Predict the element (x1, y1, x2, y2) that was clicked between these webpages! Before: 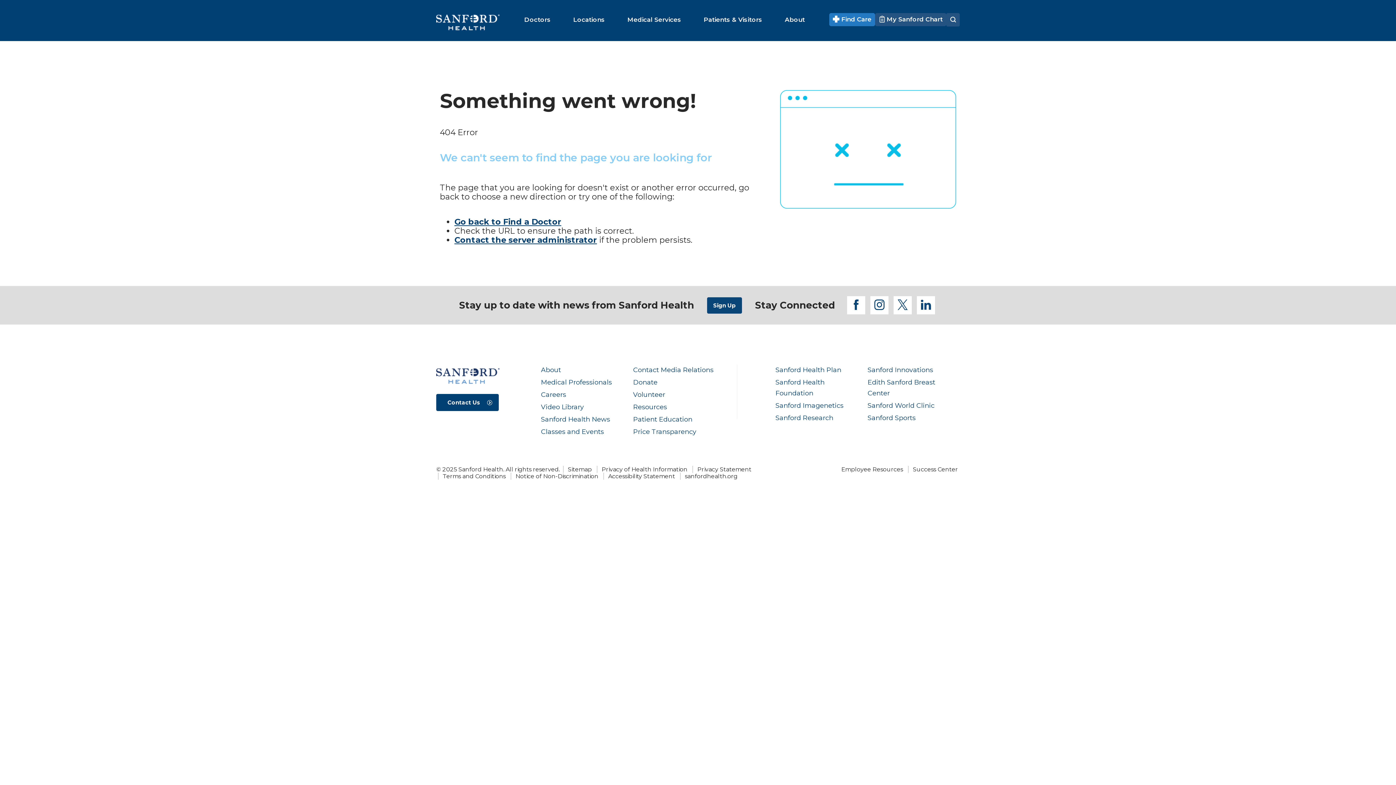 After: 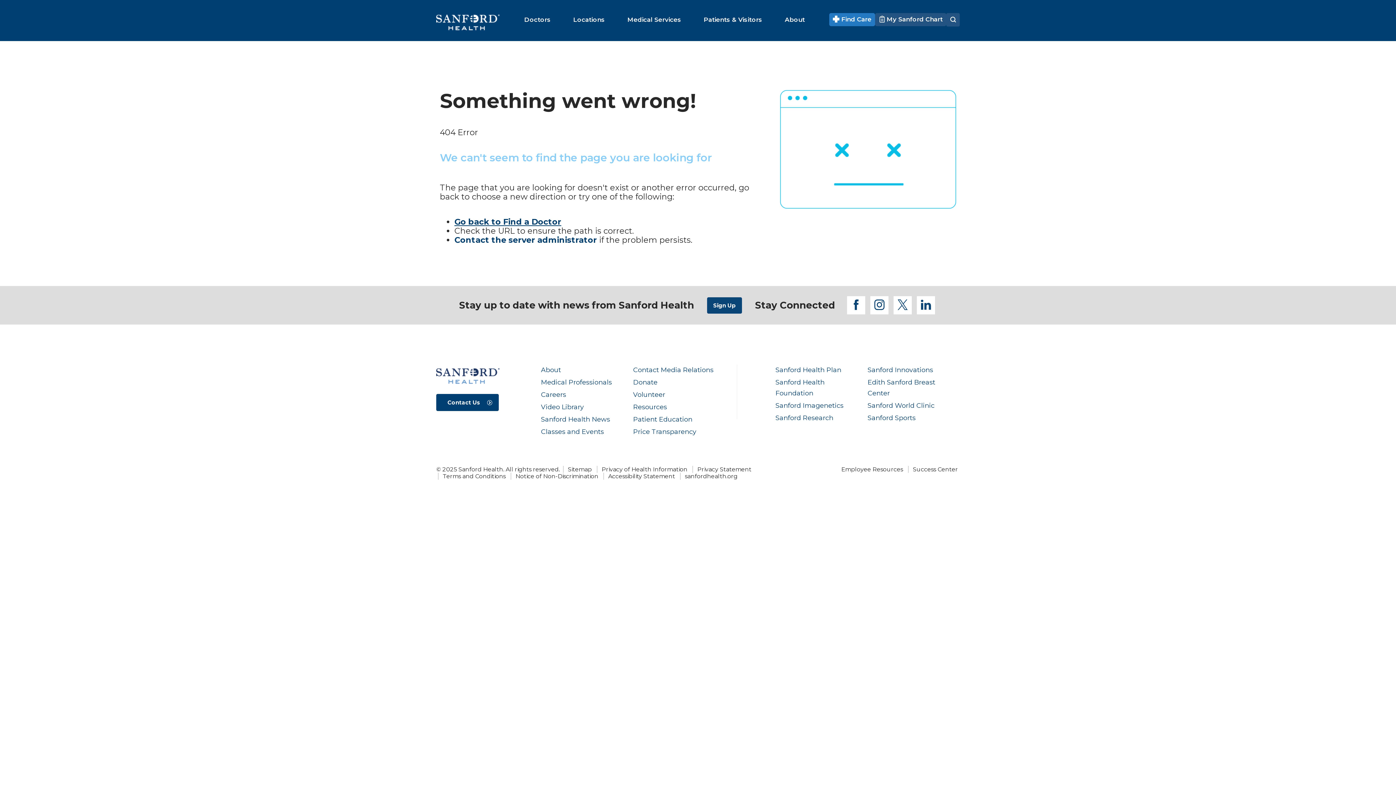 Action: bbox: (454, 235, 597, 245) label: Contact the server administrator